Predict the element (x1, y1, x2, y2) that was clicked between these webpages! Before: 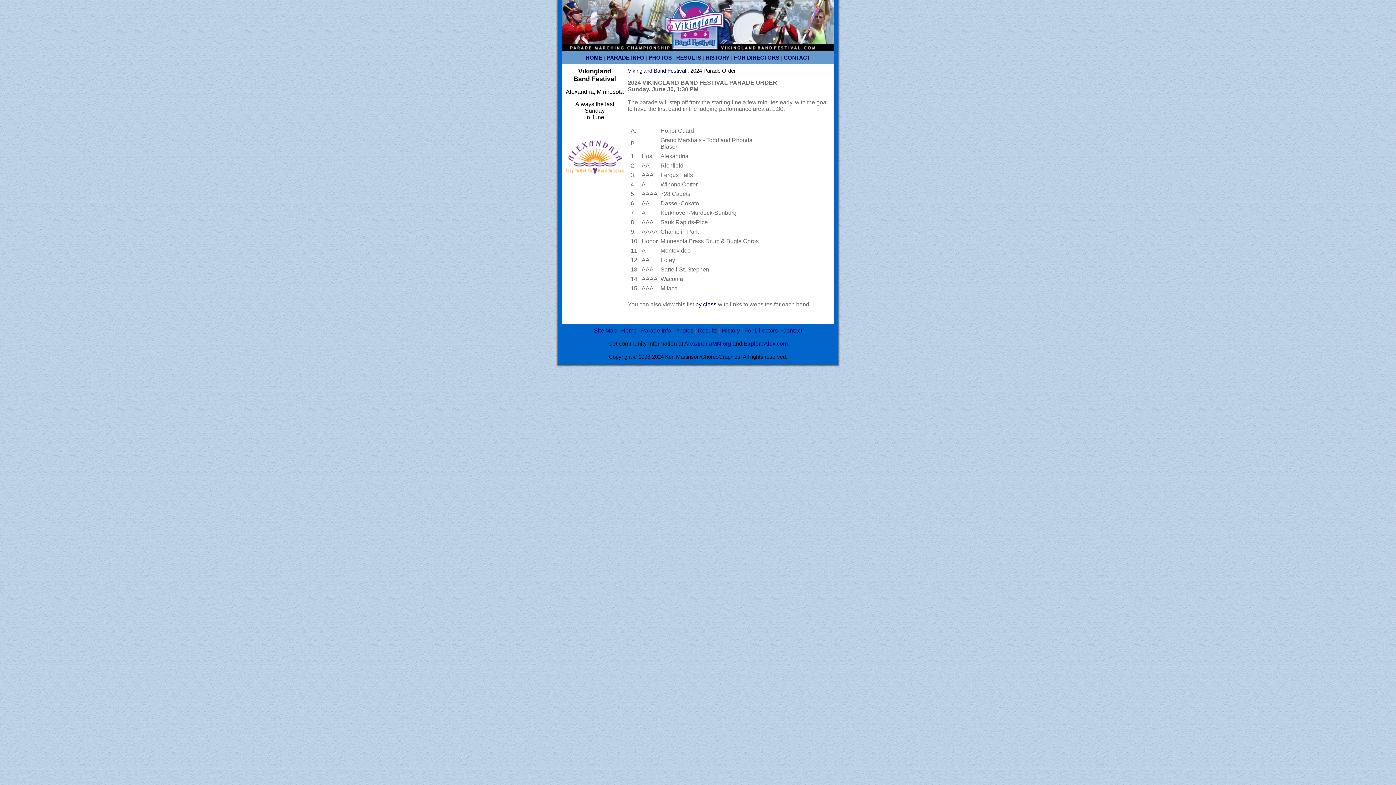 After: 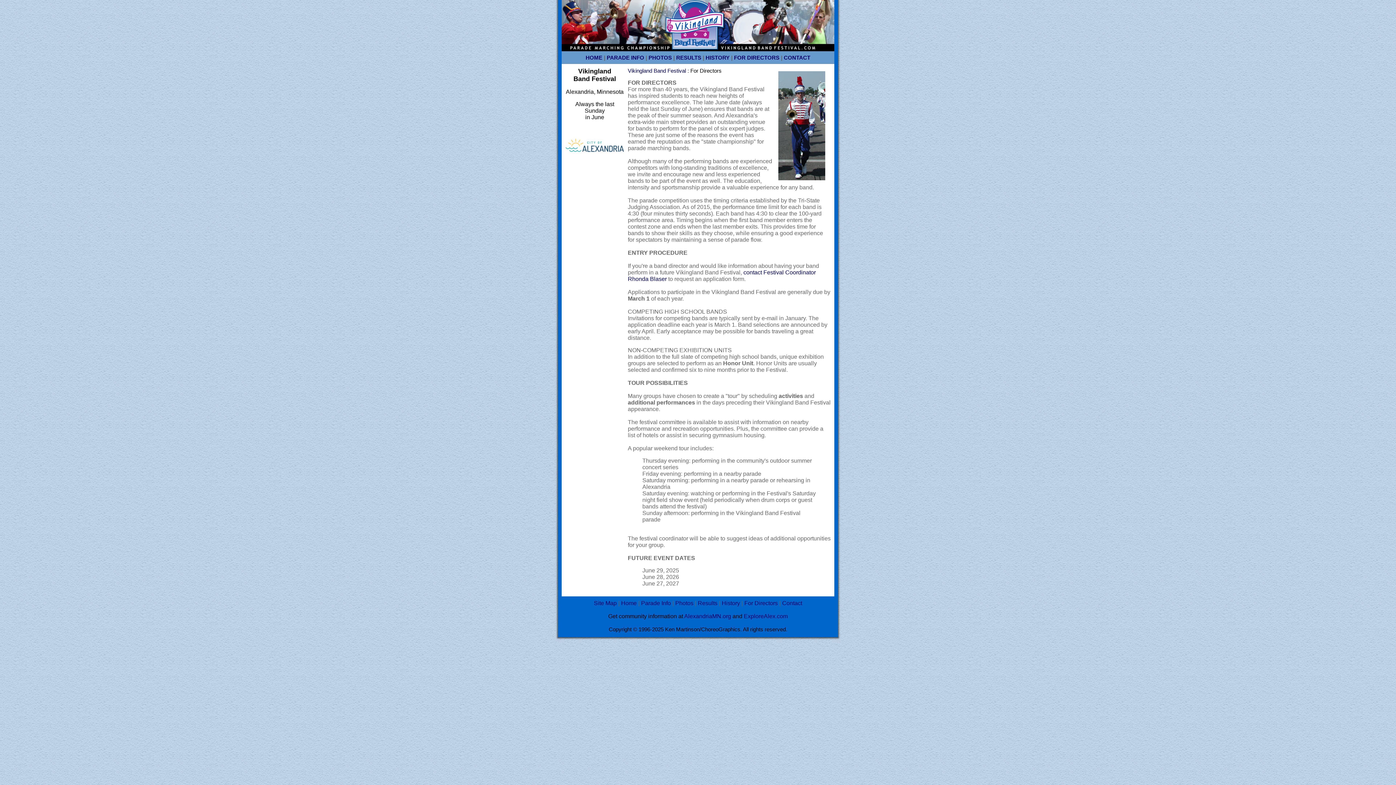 Action: label: FOR DIRECTORS bbox: (734, 54, 779, 60)